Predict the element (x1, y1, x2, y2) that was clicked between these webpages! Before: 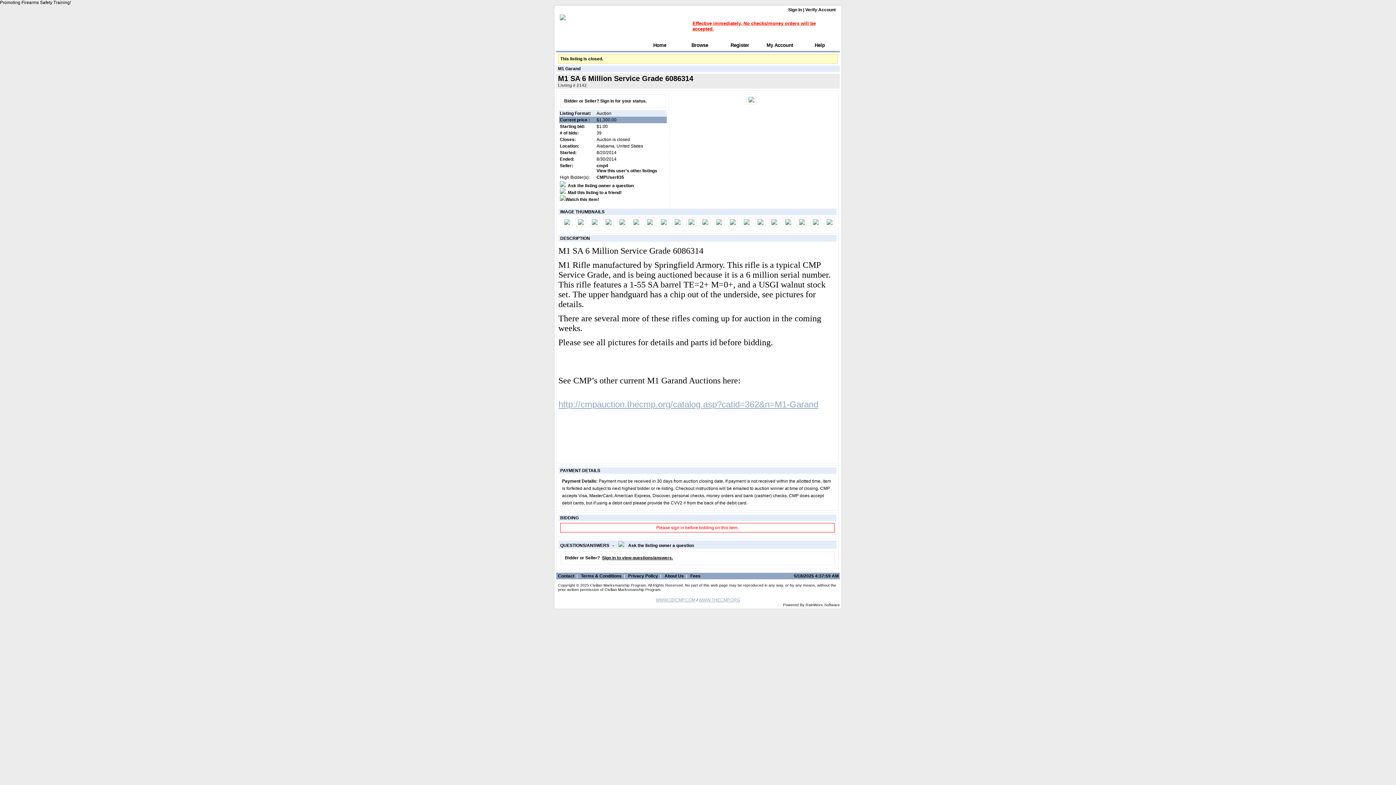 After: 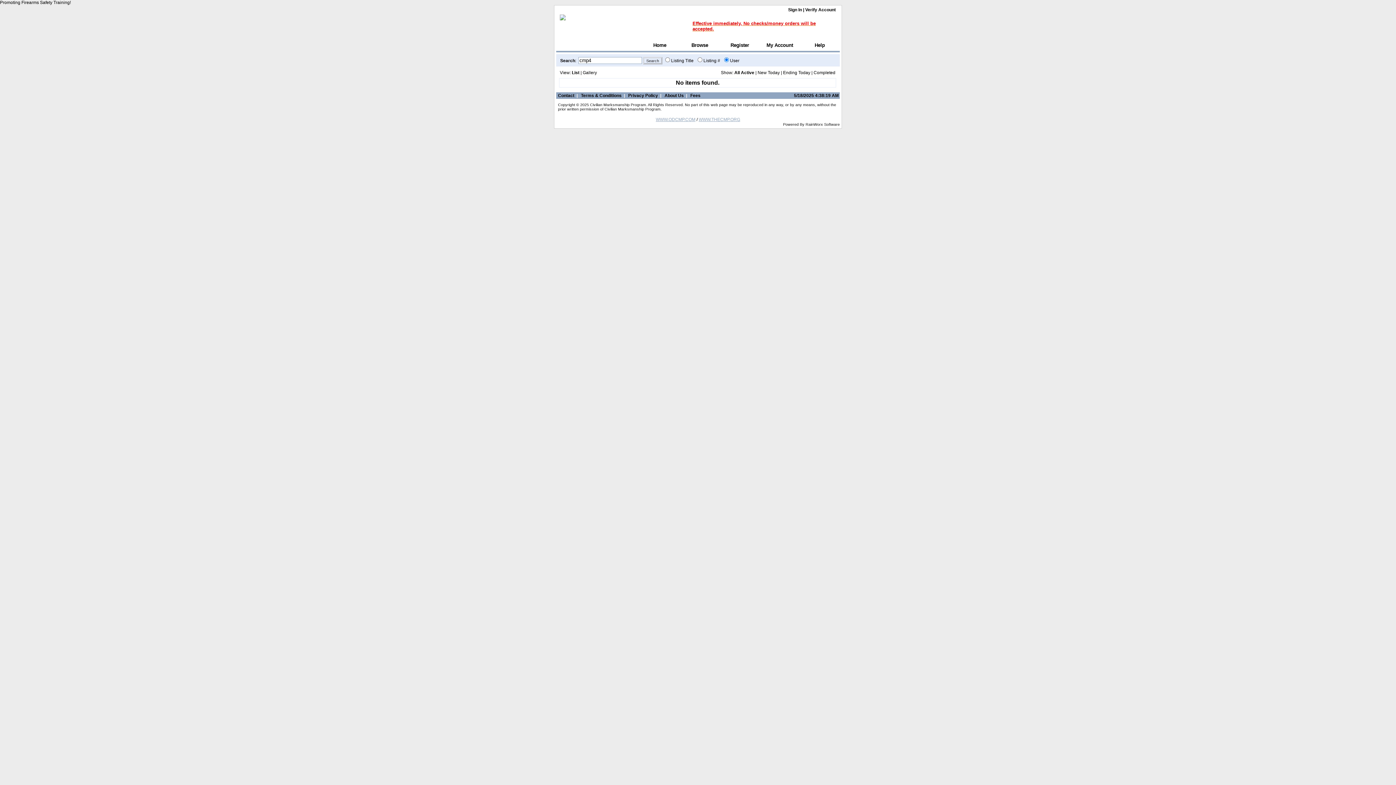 Action: label: View this user's other listings bbox: (596, 168, 657, 173)